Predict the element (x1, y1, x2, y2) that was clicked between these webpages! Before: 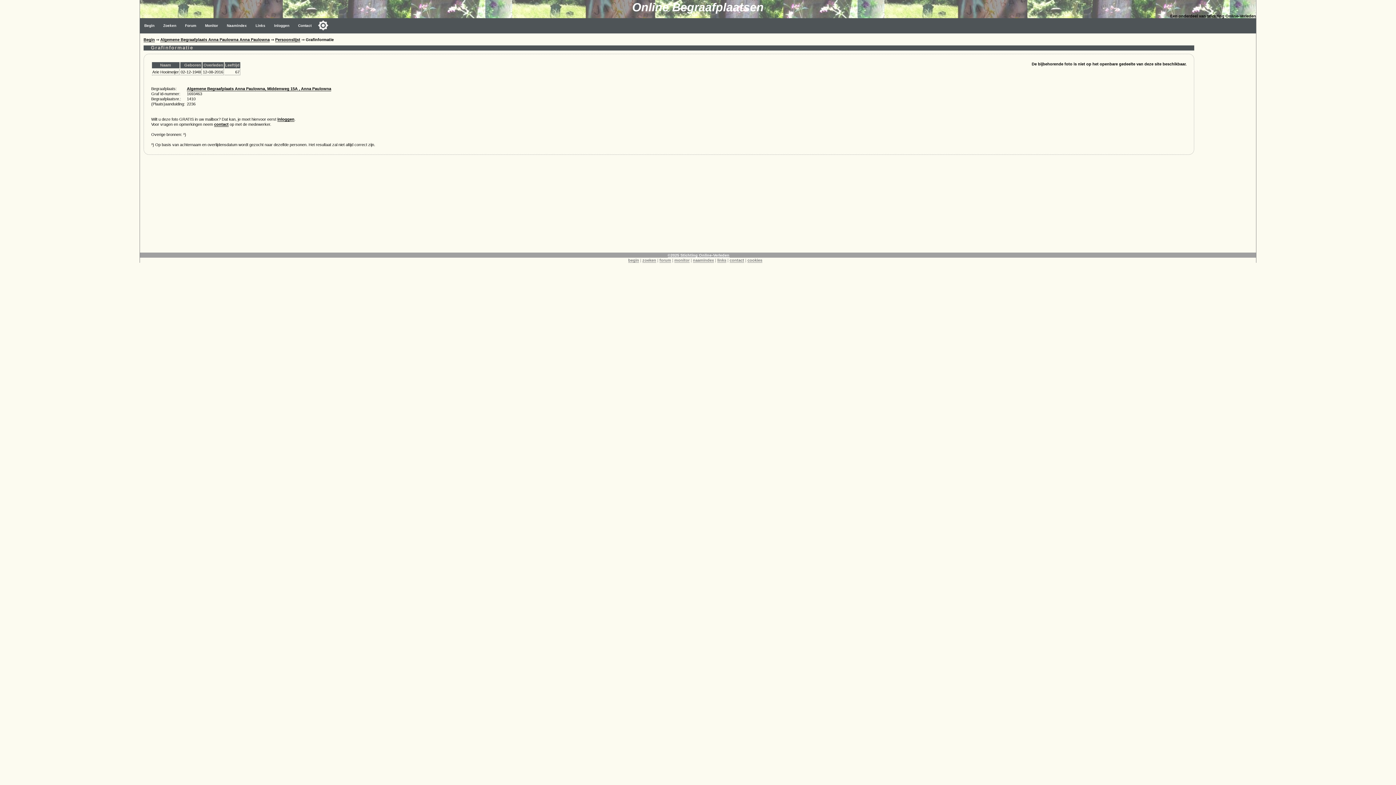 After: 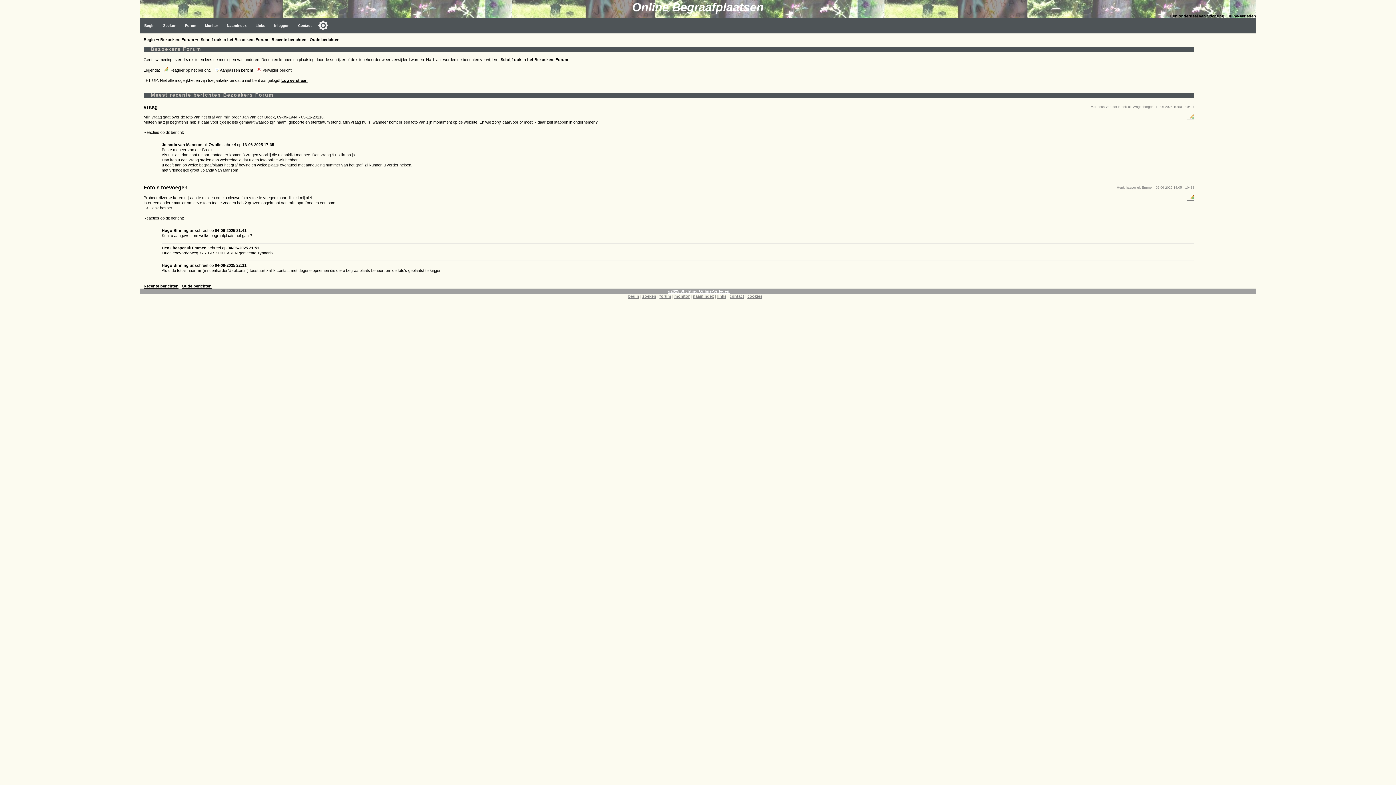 Action: label: forum bbox: (659, 258, 671, 262)